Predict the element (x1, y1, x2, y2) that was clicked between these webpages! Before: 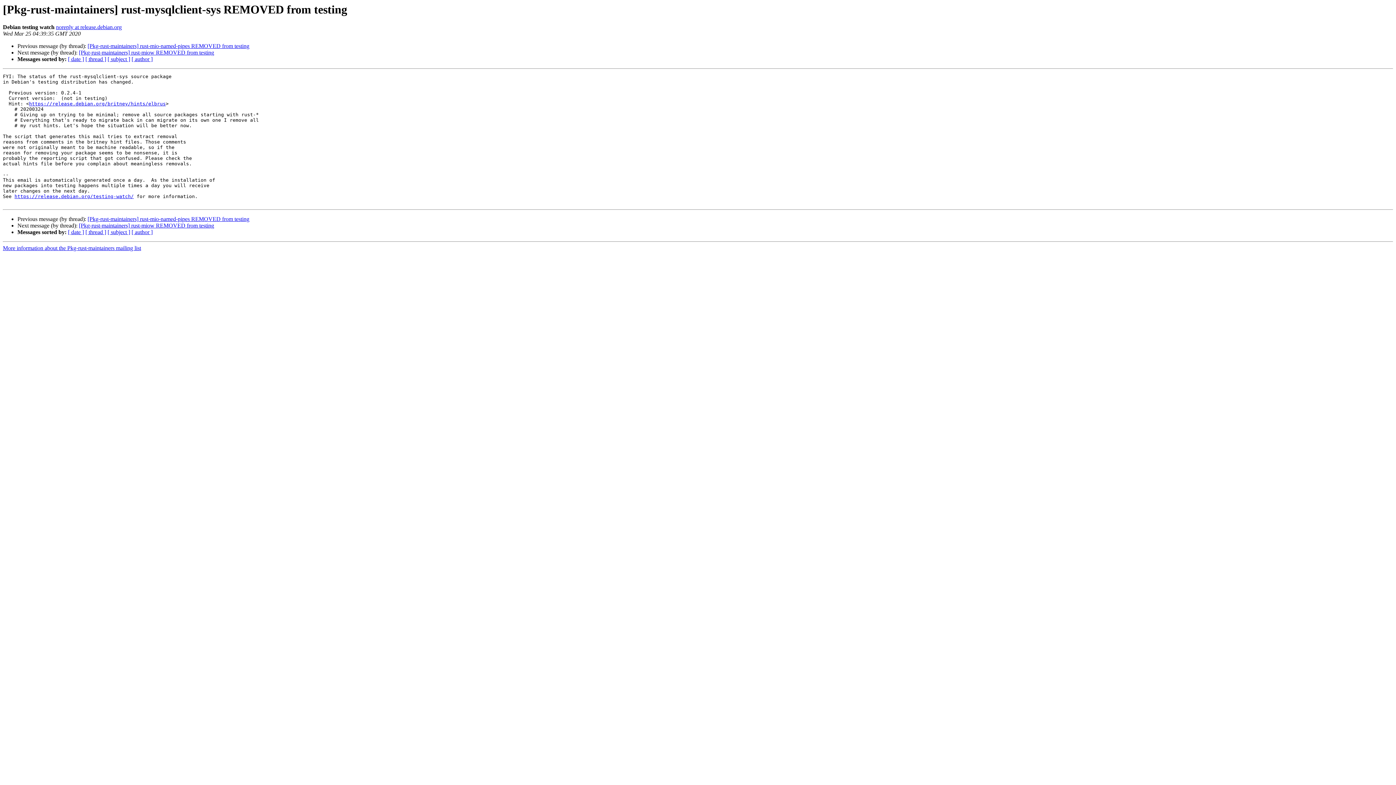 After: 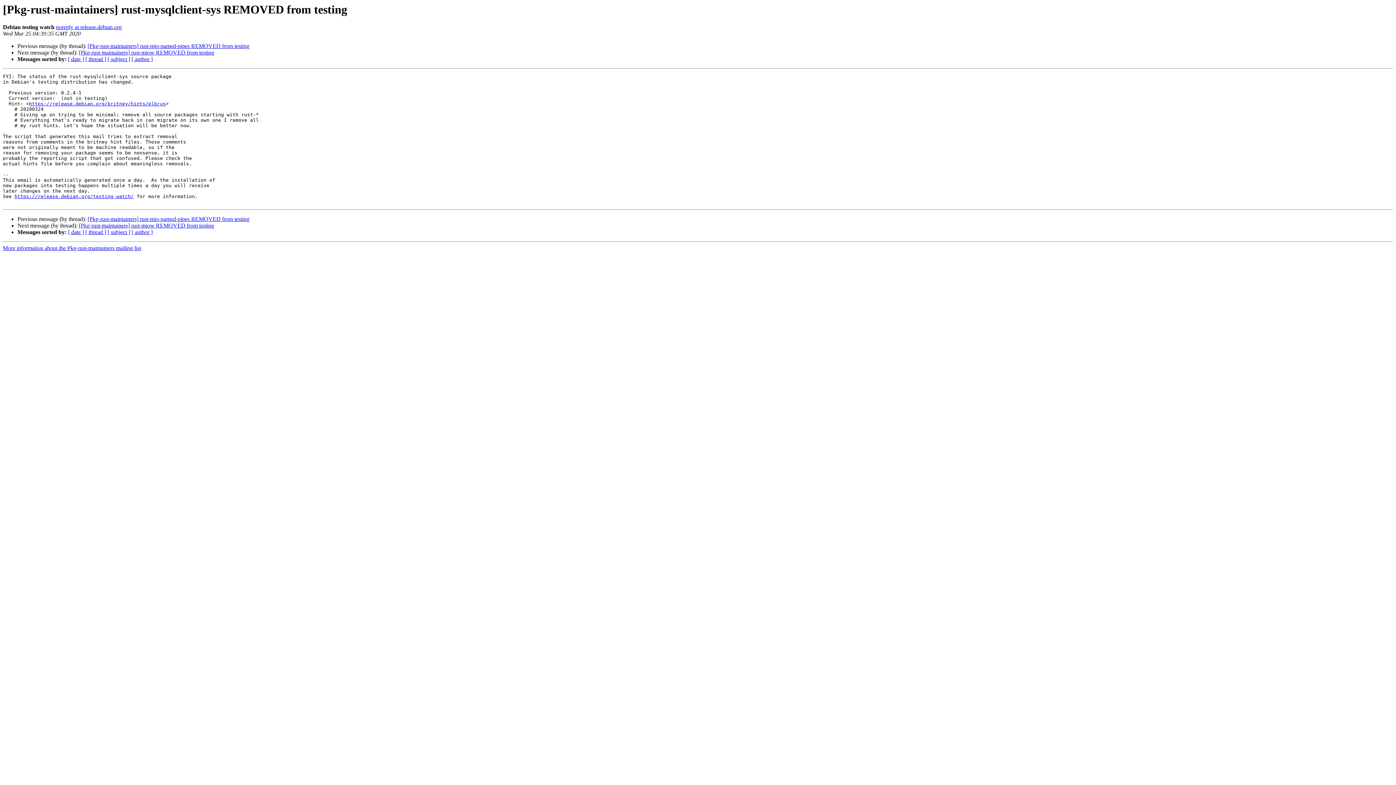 Action: label: noreply at release.debian.org bbox: (56, 24, 121, 30)